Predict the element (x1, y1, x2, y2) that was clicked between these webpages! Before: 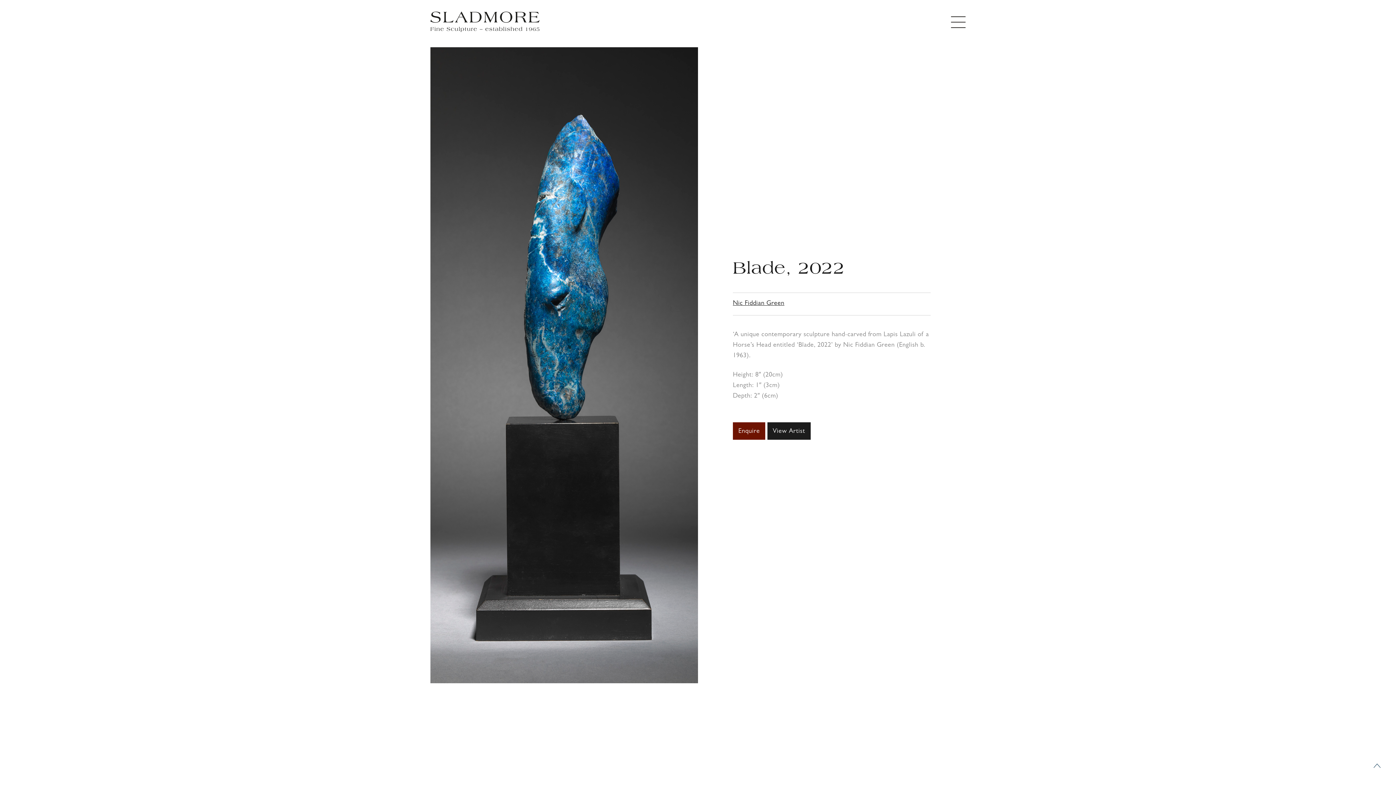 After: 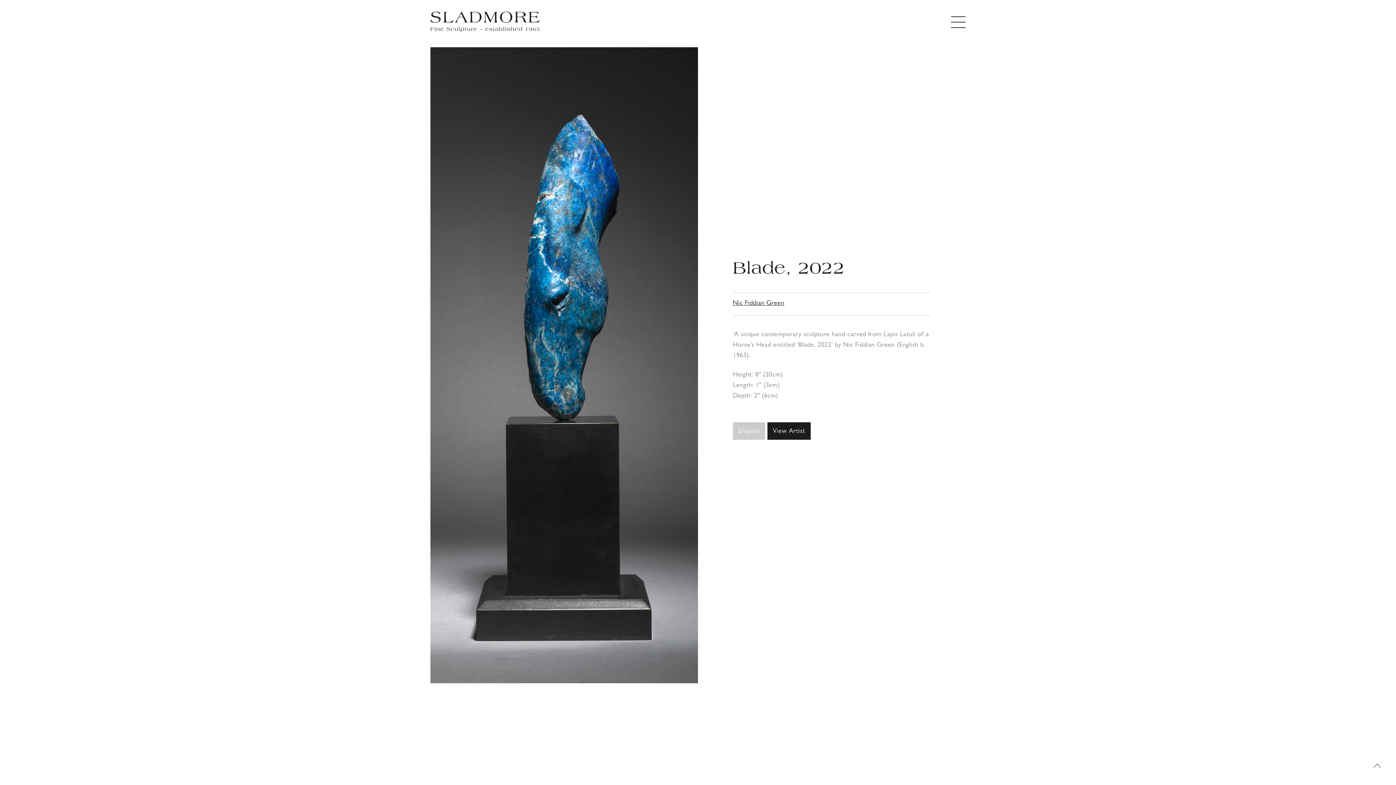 Action: label: Enquire bbox: (733, 422, 765, 440)